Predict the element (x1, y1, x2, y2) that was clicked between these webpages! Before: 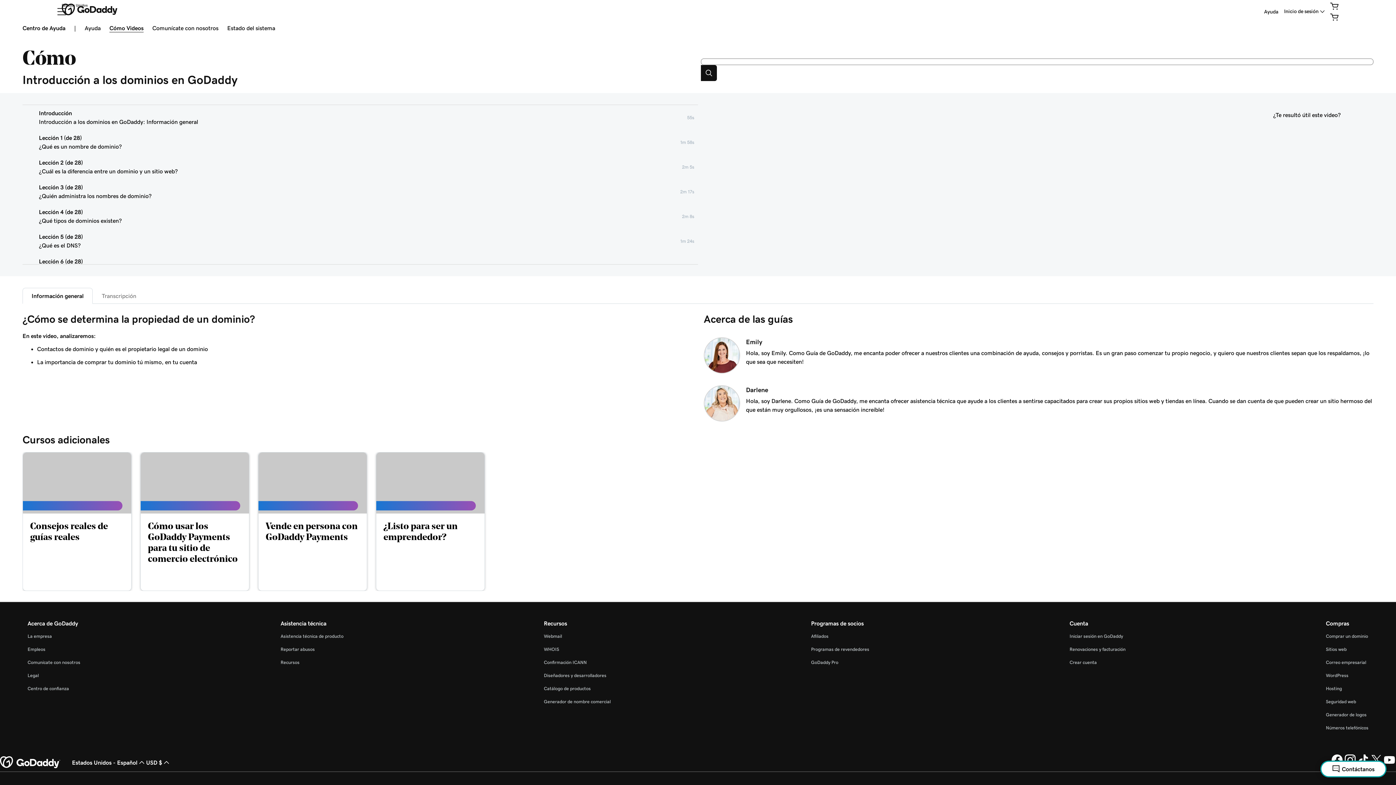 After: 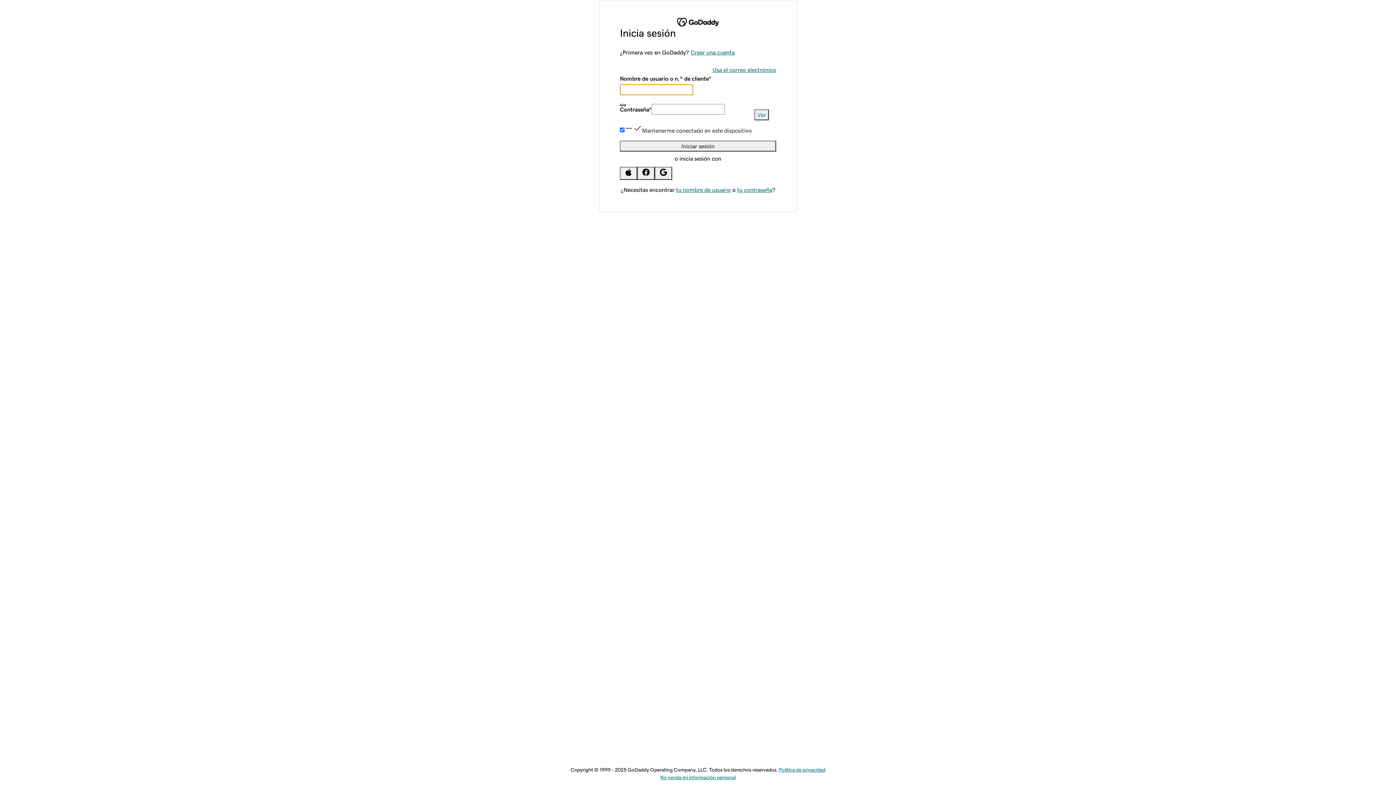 Action: bbox: (1069, 634, 1123, 638) label: Iniciar sesión en GoDaddy